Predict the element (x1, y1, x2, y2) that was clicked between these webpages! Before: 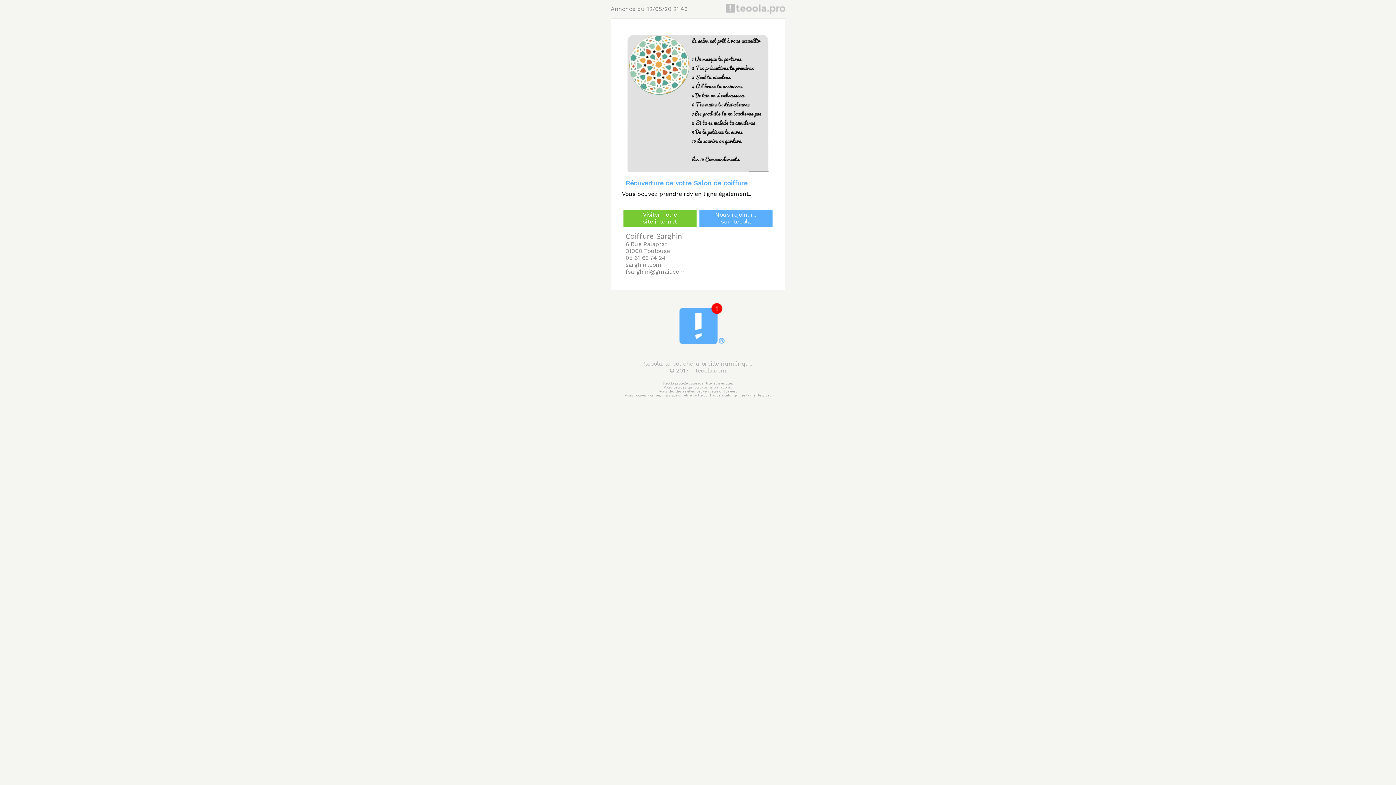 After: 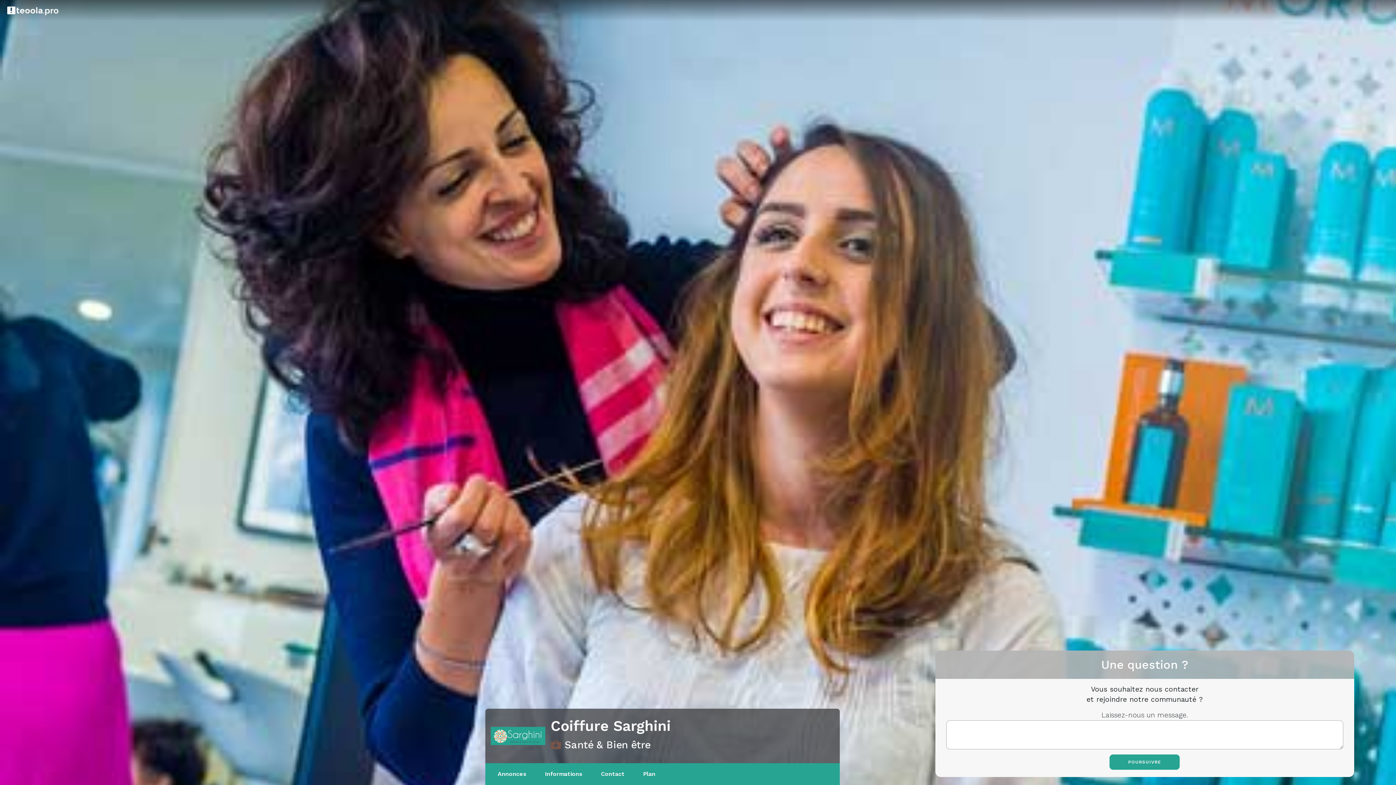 Action: bbox: (699, 209, 772, 226) label: Nous rejoindre
sur !teoola